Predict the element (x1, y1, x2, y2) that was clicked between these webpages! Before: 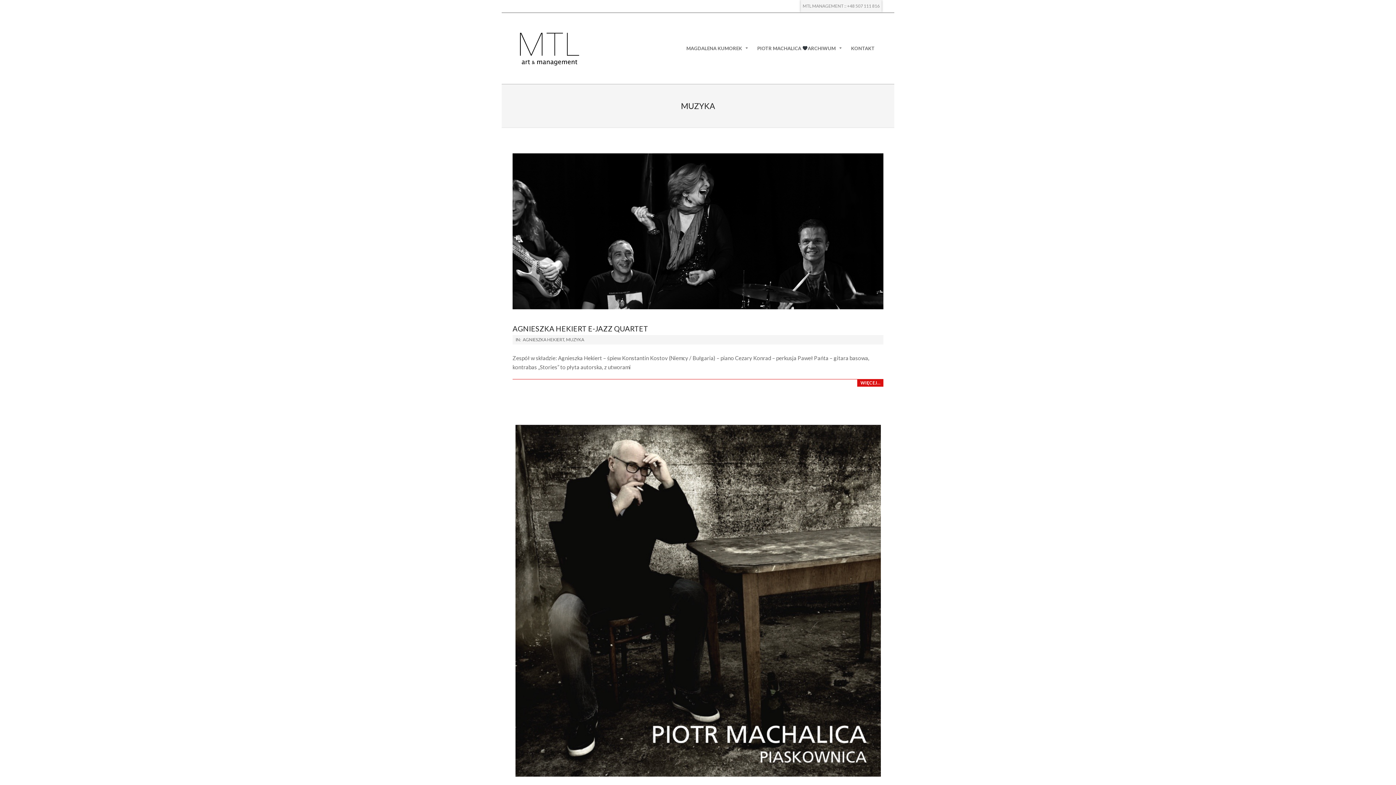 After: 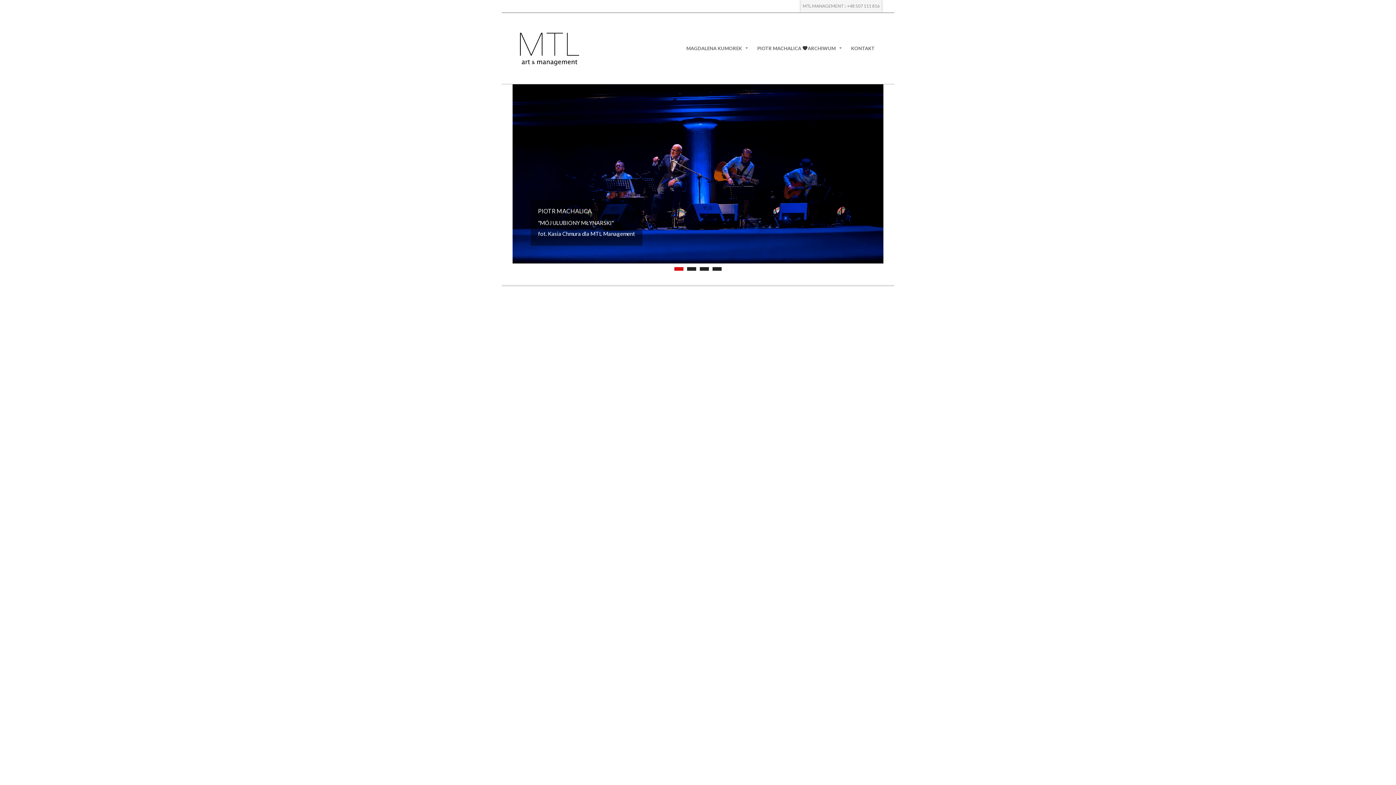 Action: bbox: (512, 44, 585, 51)